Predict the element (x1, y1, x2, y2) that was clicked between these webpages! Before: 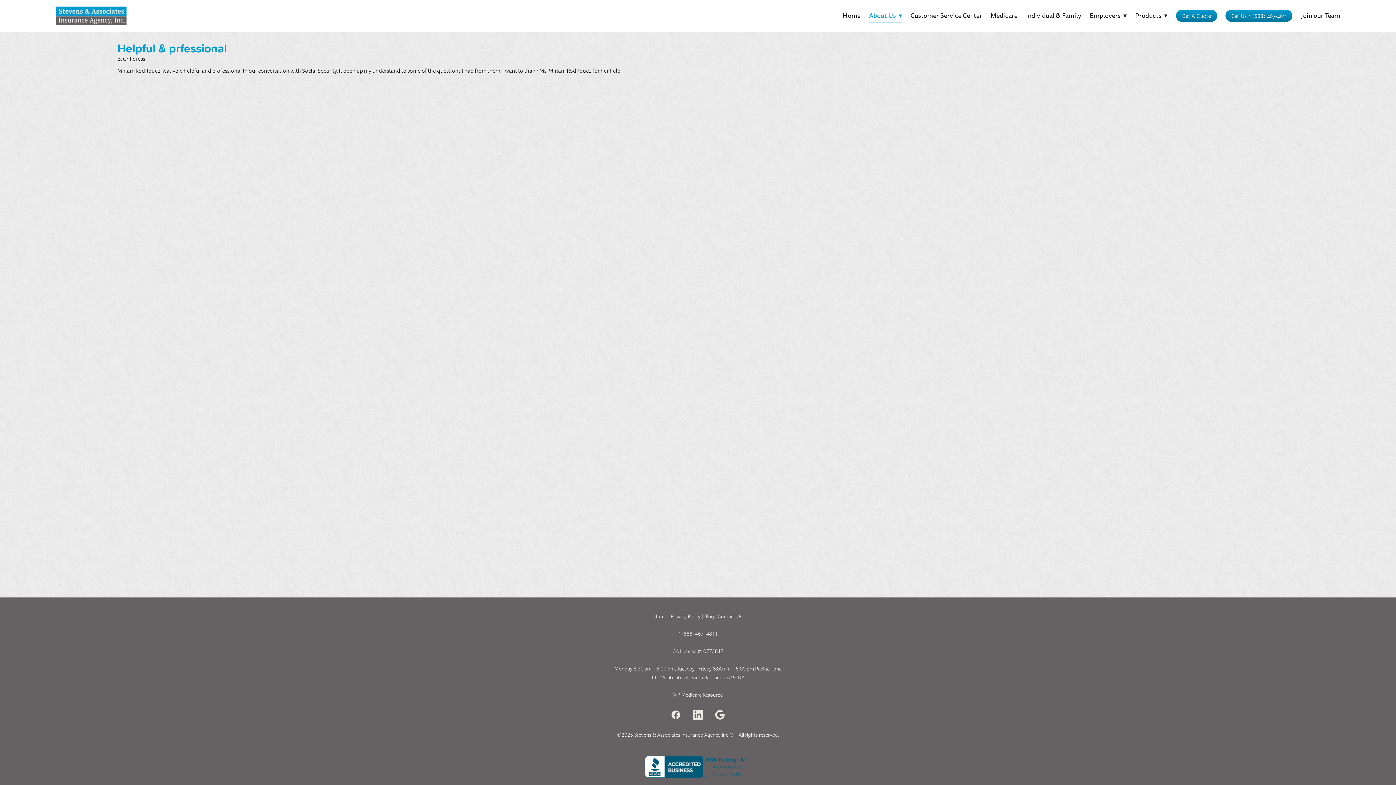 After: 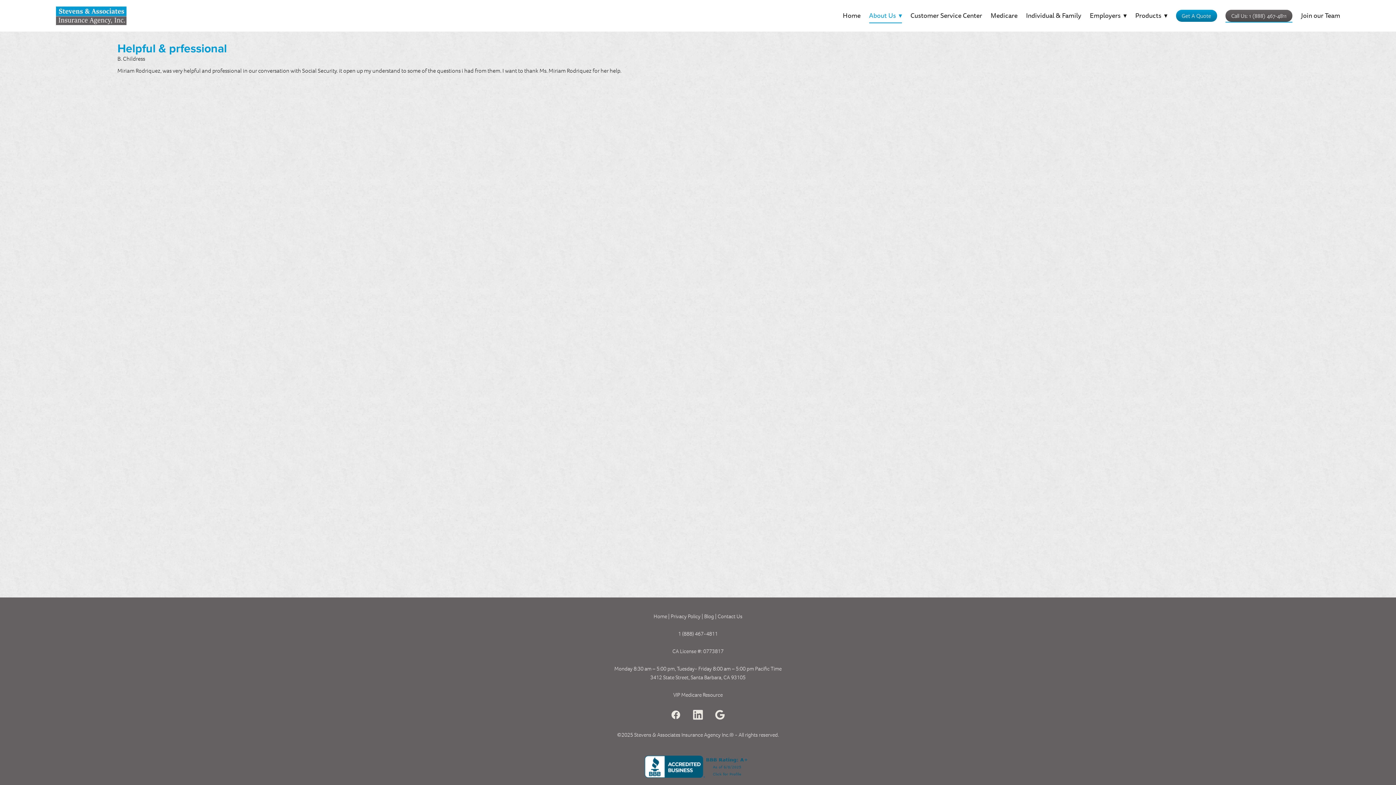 Action: bbox: (1225, 9, 1292, 21) label: Call Us: 1 (888) 467-4811